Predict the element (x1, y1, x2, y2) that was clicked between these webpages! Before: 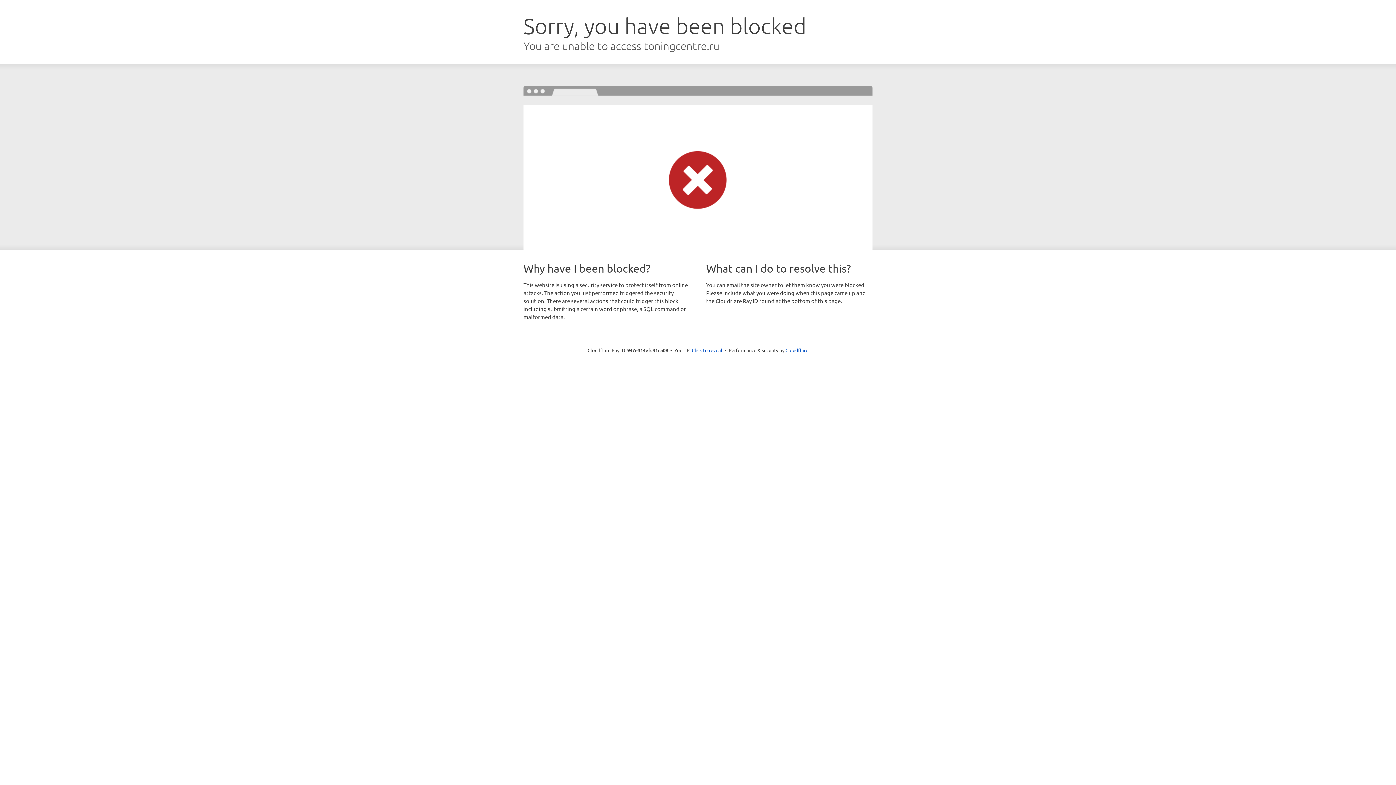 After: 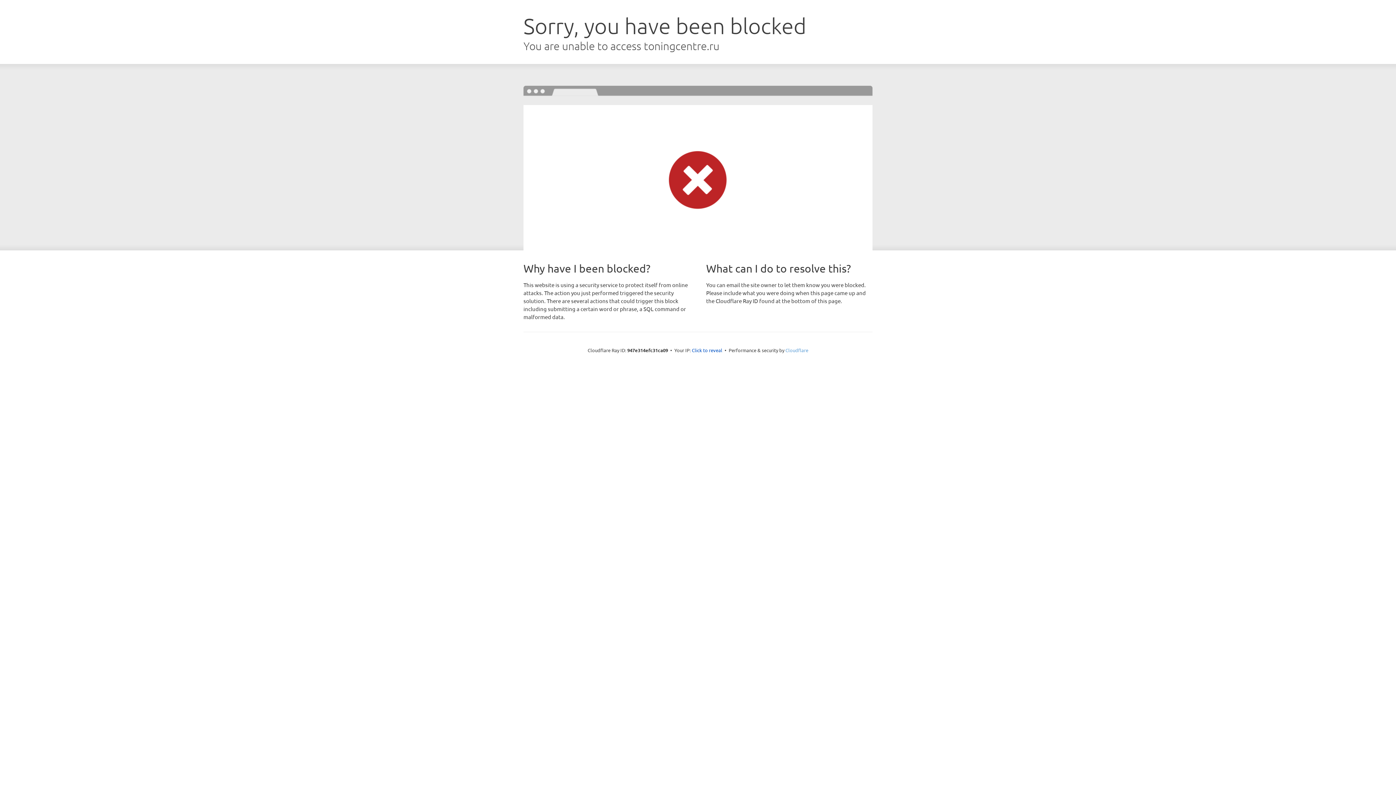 Action: label: Cloudflare bbox: (785, 347, 808, 353)